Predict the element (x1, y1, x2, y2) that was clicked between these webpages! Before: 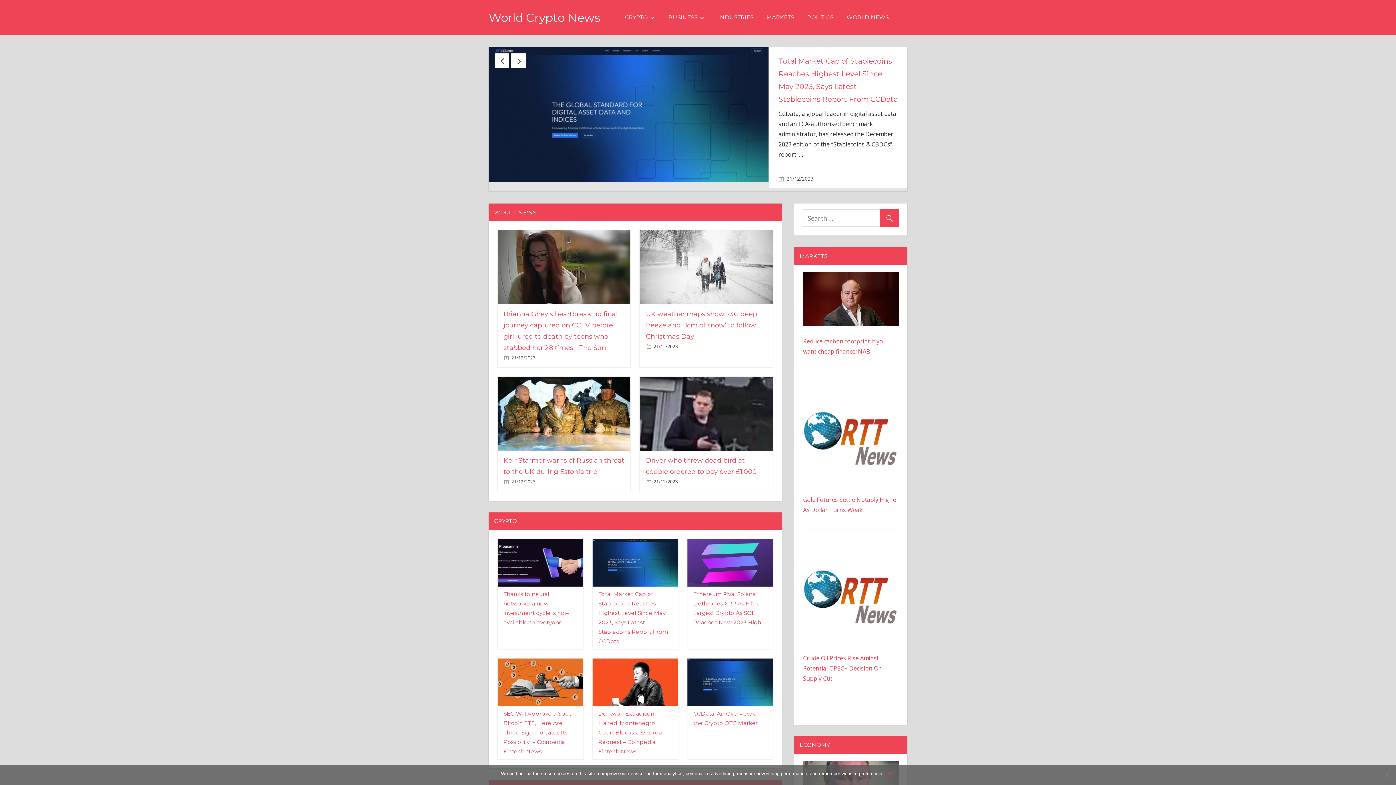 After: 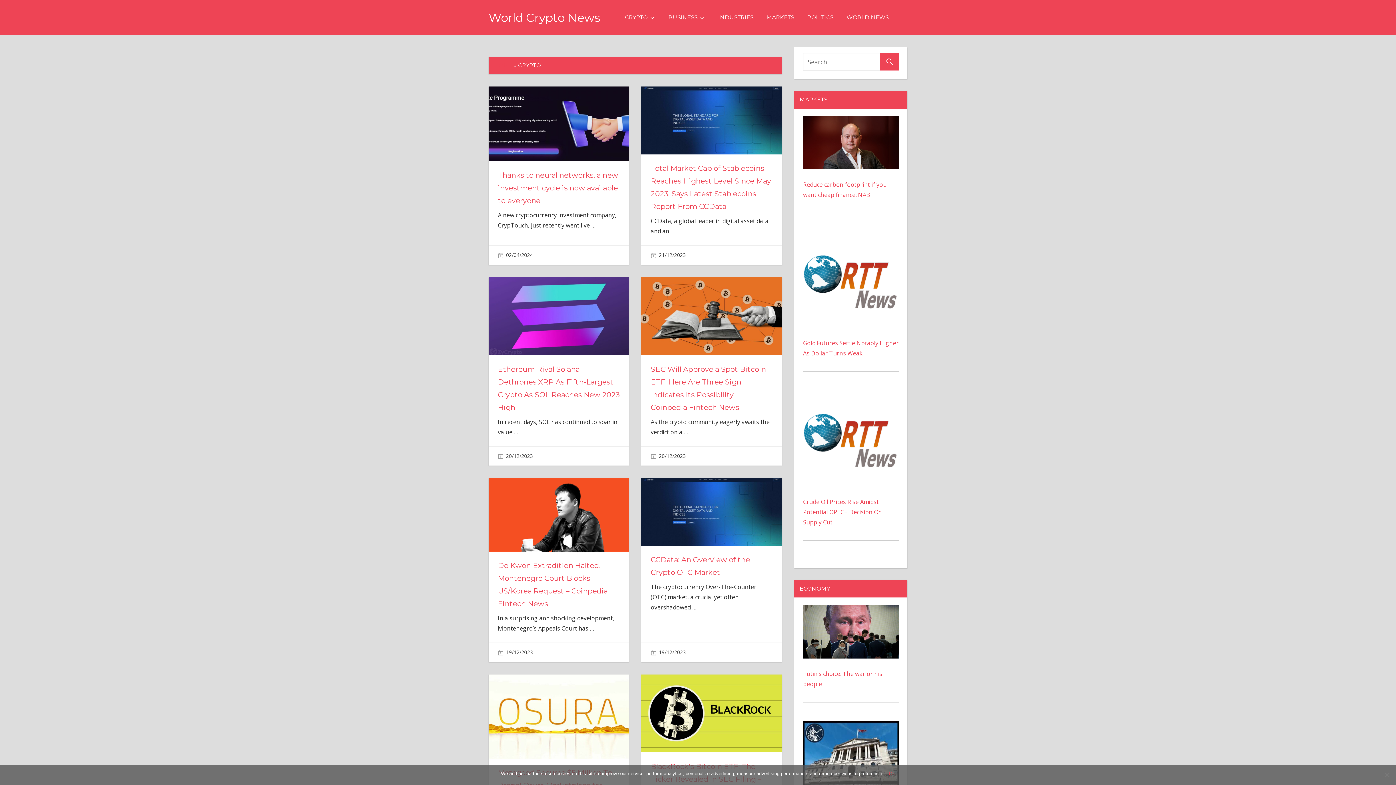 Action: bbox: (494, 555, 517, 562) label: CRYPTO